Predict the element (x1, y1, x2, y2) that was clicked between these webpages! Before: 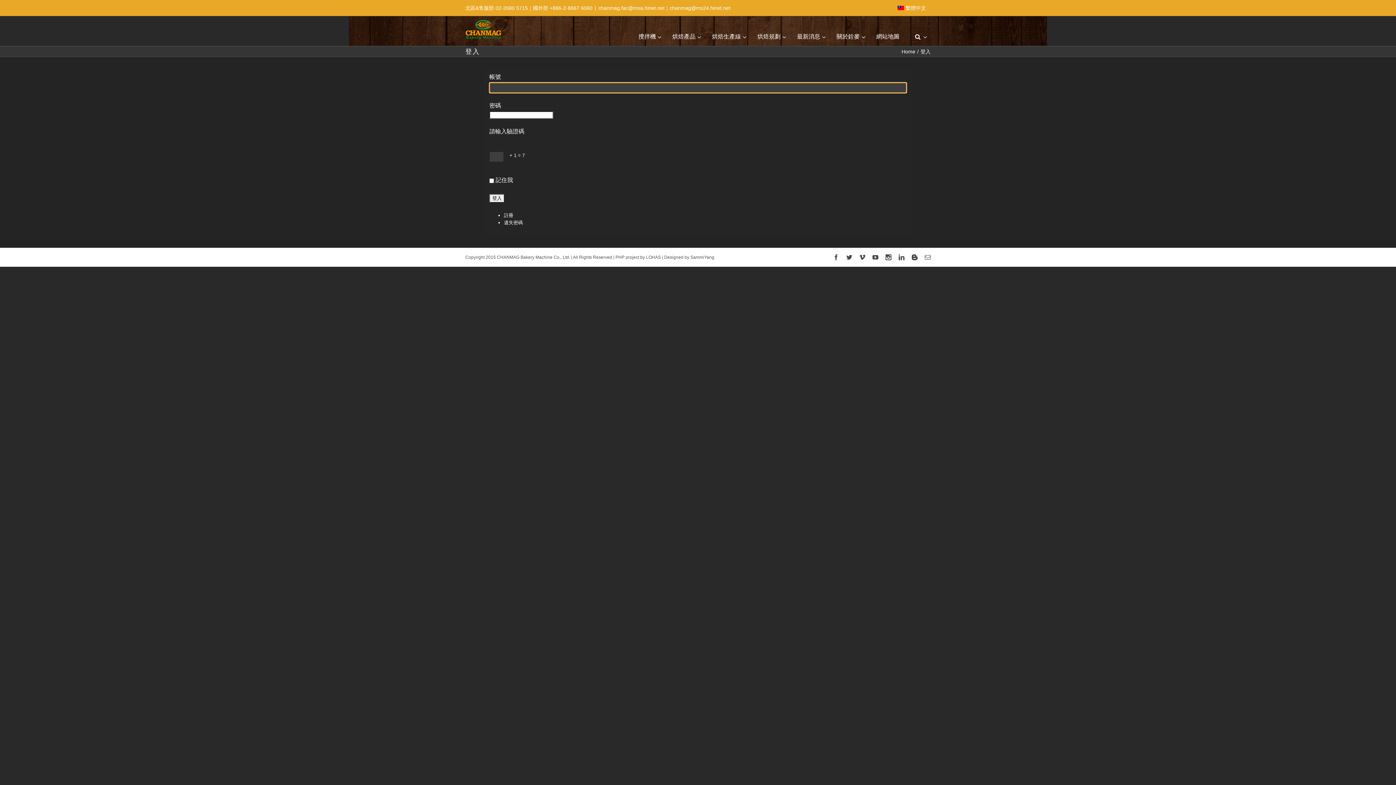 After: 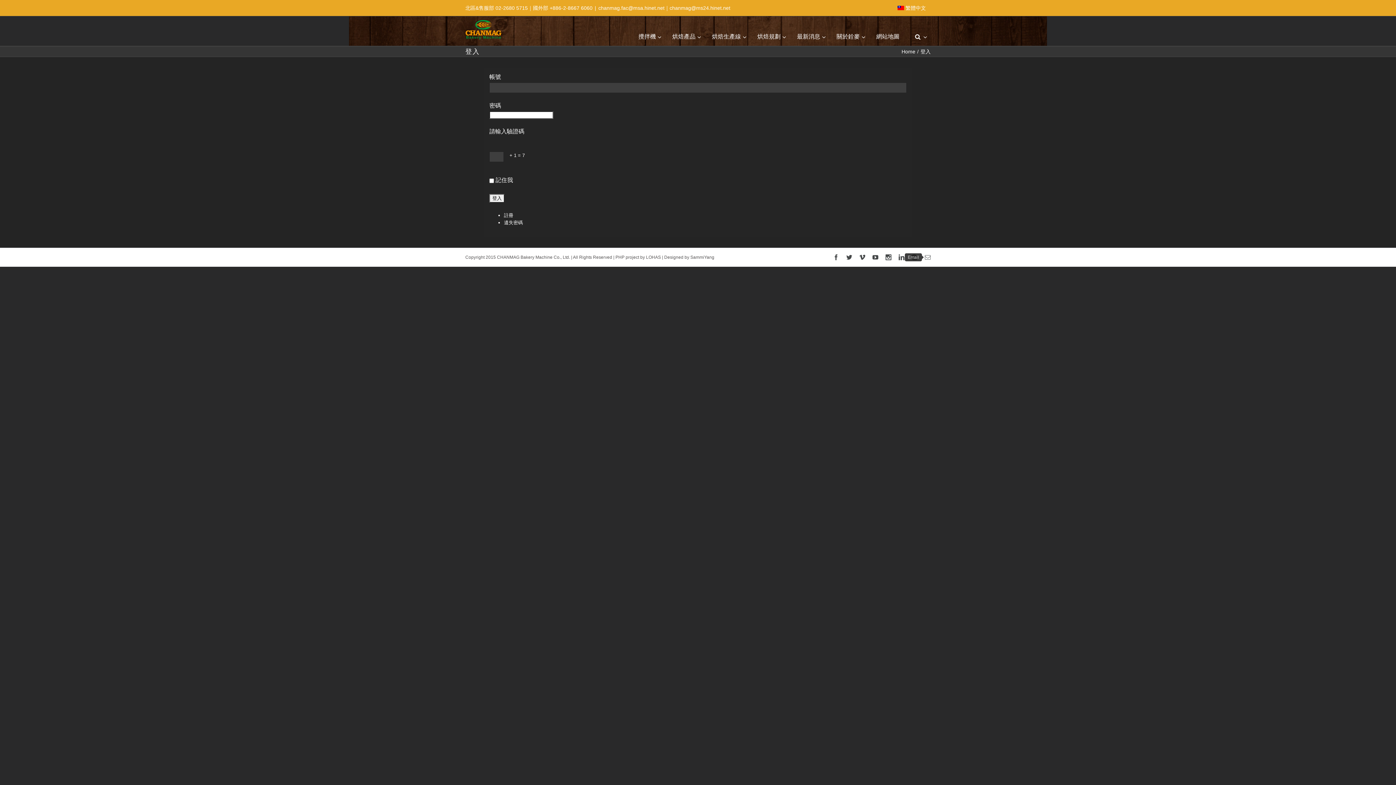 Action: bbox: (925, 254, 930, 260)